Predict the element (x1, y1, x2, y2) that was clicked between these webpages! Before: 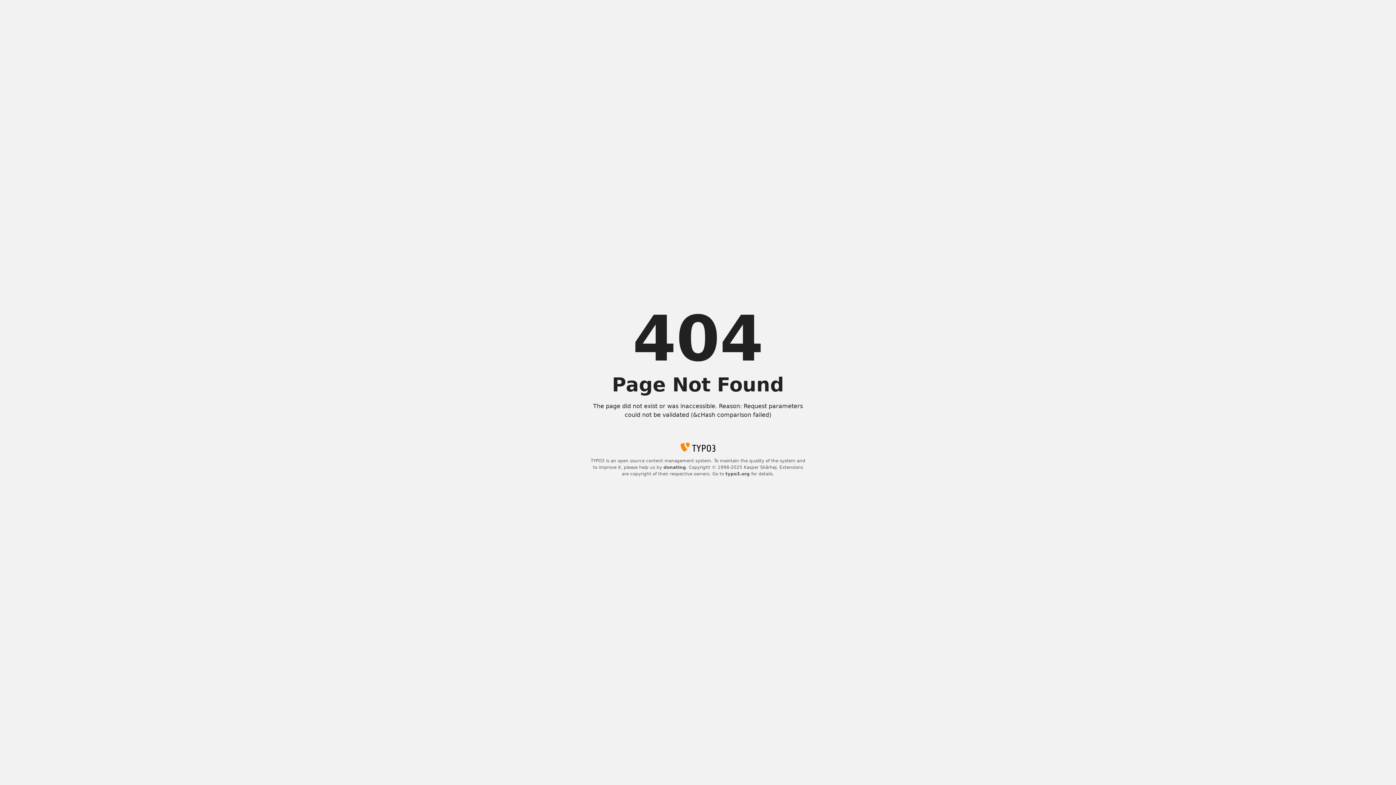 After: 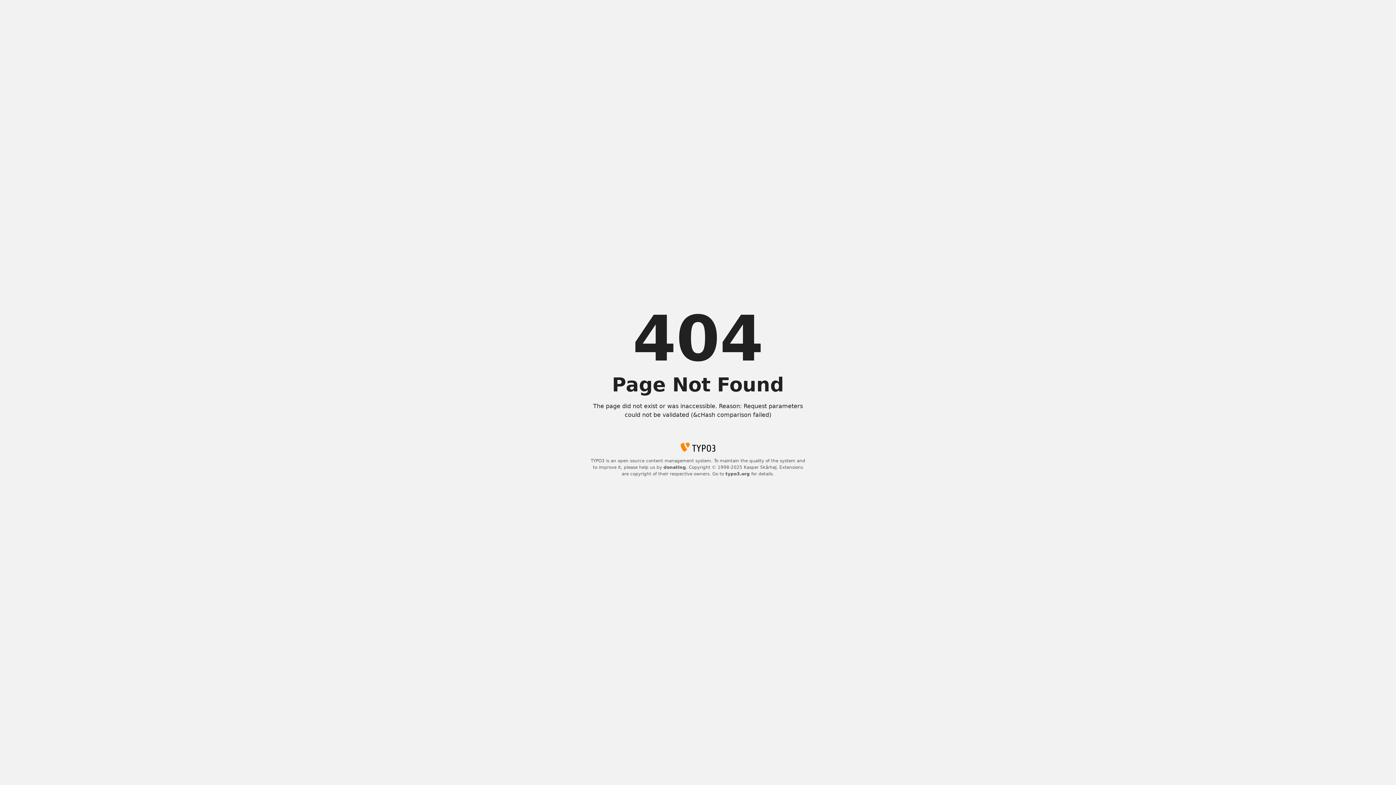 Action: bbox: (725, 471, 750, 476) label: typo3.org